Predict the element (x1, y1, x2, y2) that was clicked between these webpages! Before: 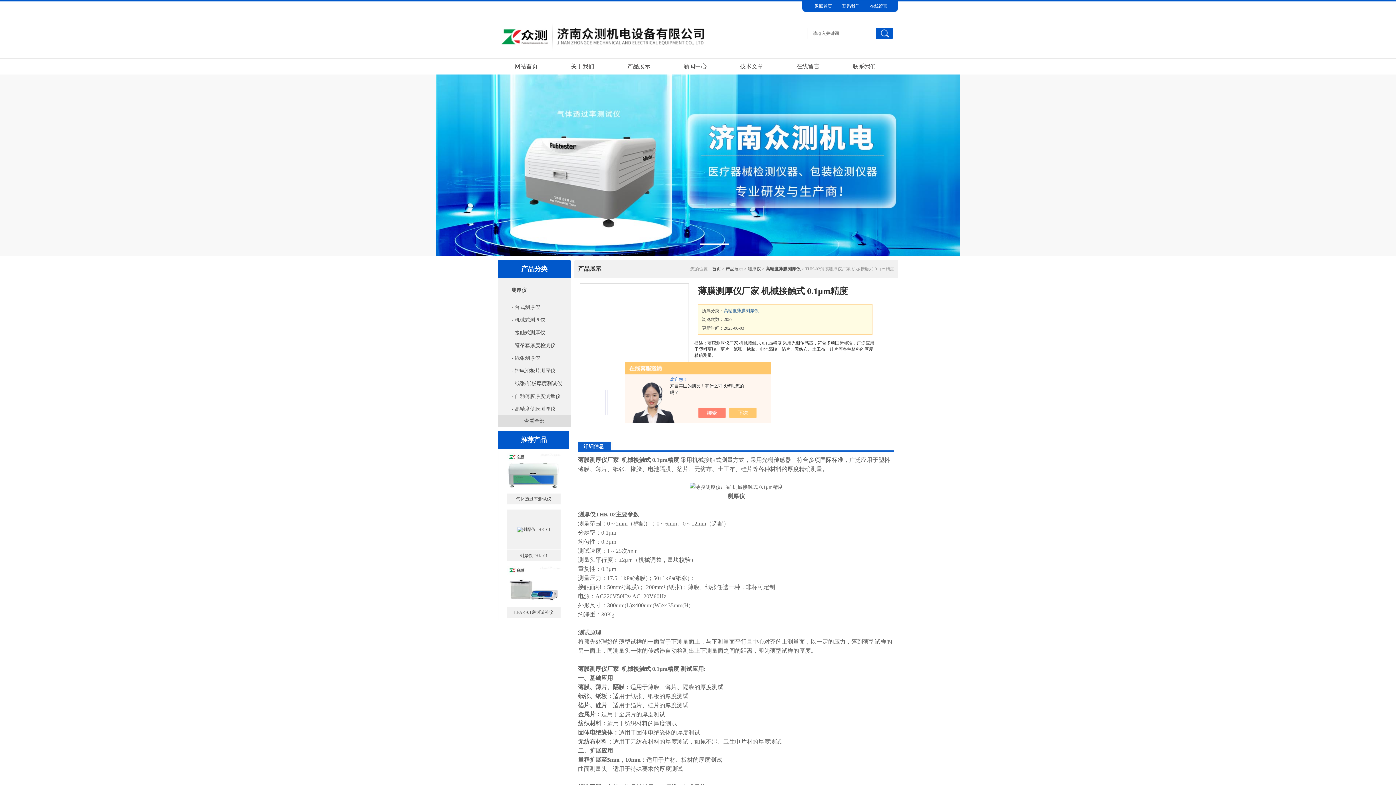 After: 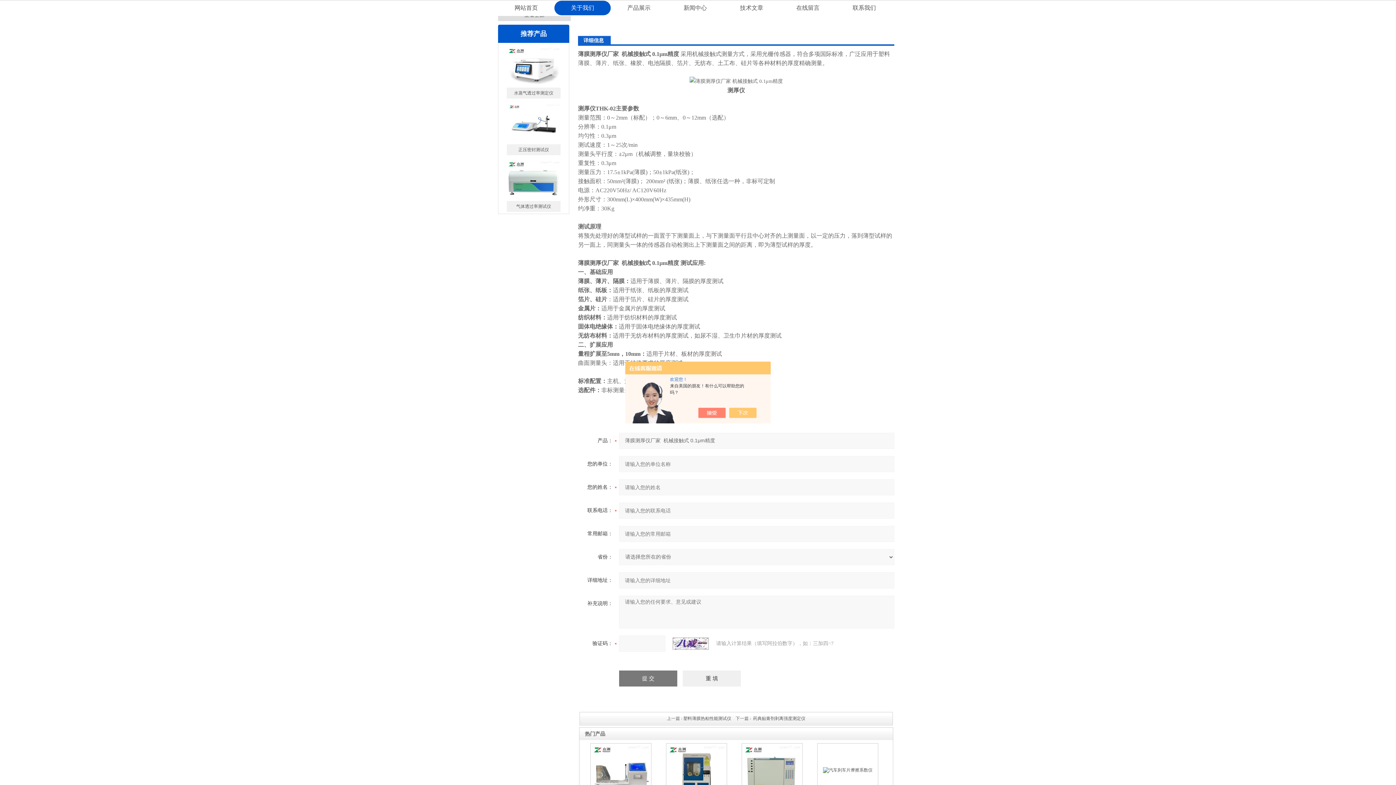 Action: bbox: (608, 390, 633, 415)